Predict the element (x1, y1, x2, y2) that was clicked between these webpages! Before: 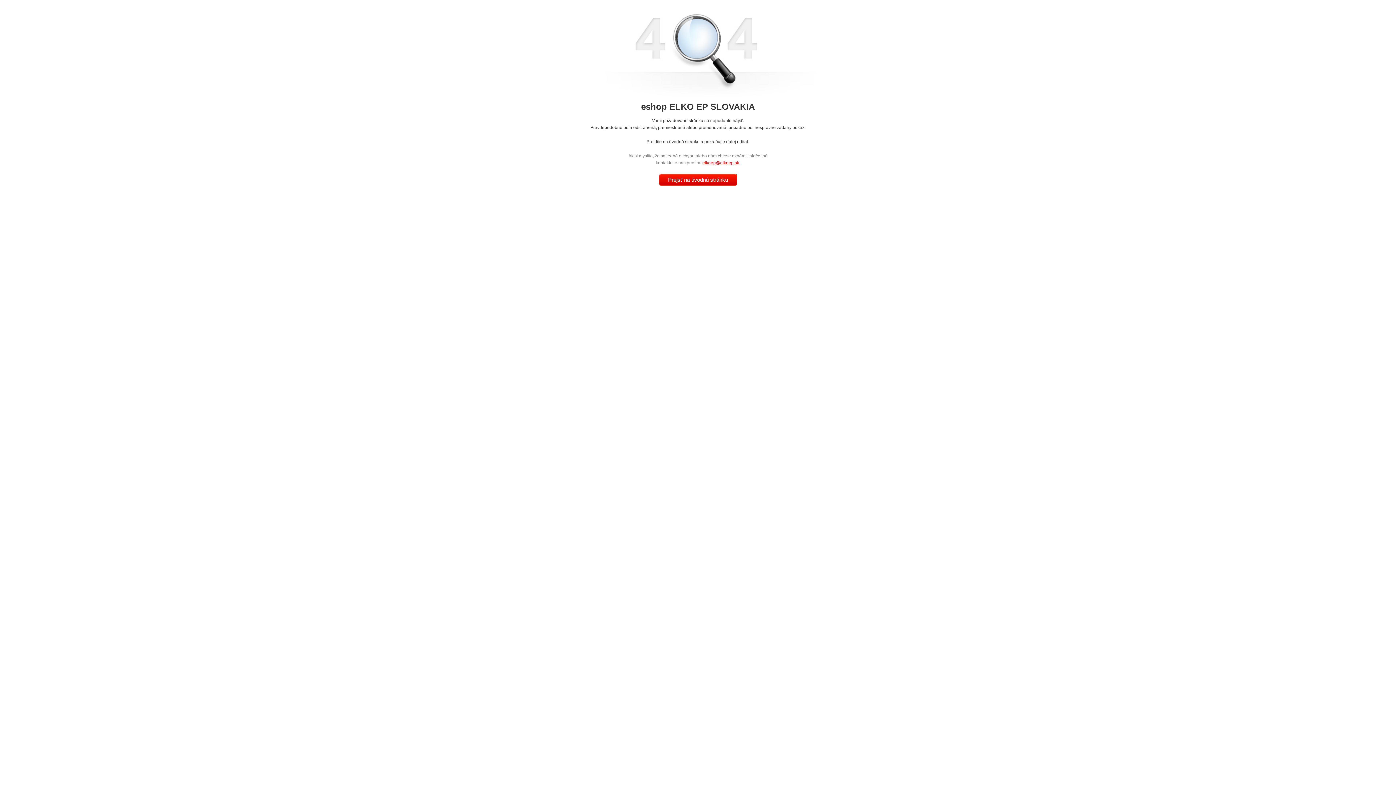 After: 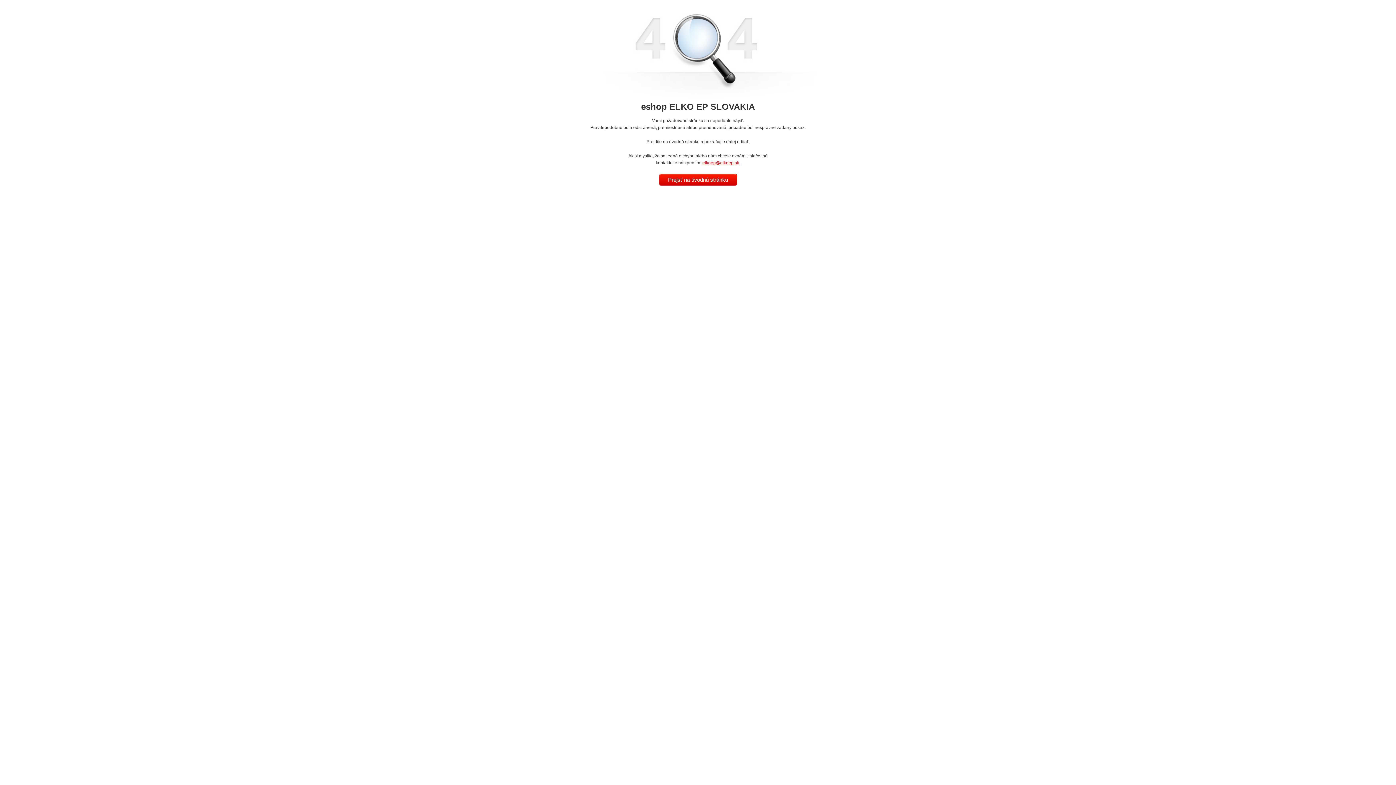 Action: label: elkoep@elkoep.sk bbox: (702, 160, 739, 165)